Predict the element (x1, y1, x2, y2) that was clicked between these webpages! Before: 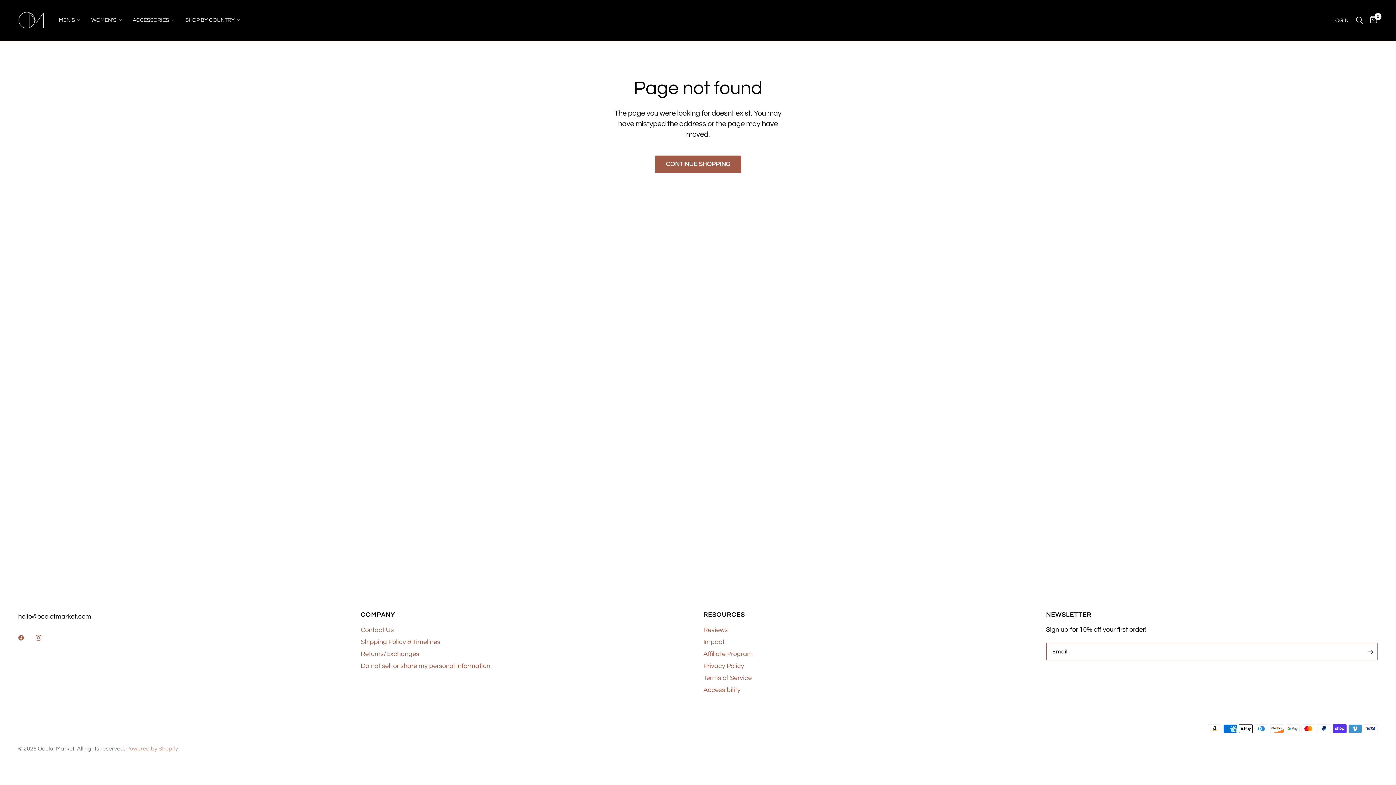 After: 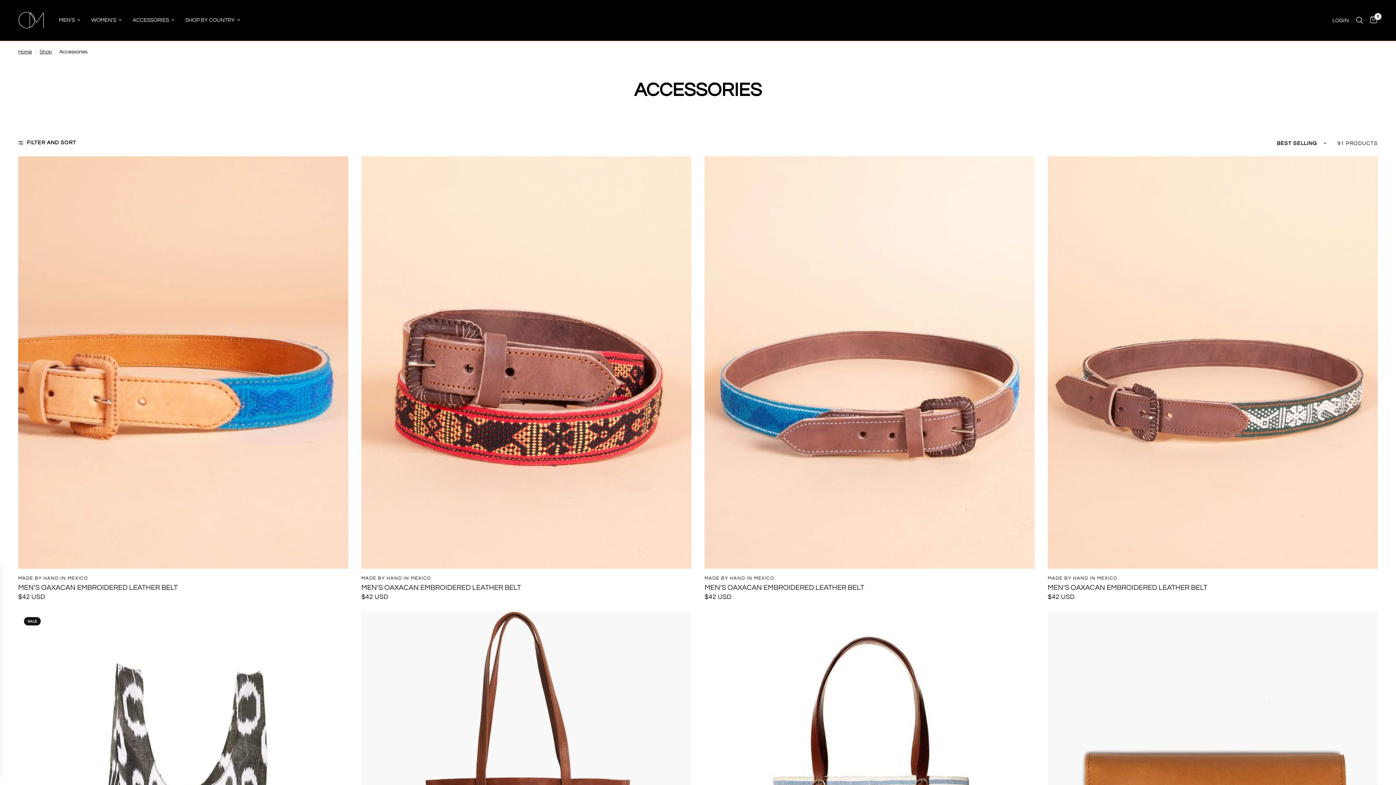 Action: label: ACCESSORIES bbox: (132, 16, 174, 24)